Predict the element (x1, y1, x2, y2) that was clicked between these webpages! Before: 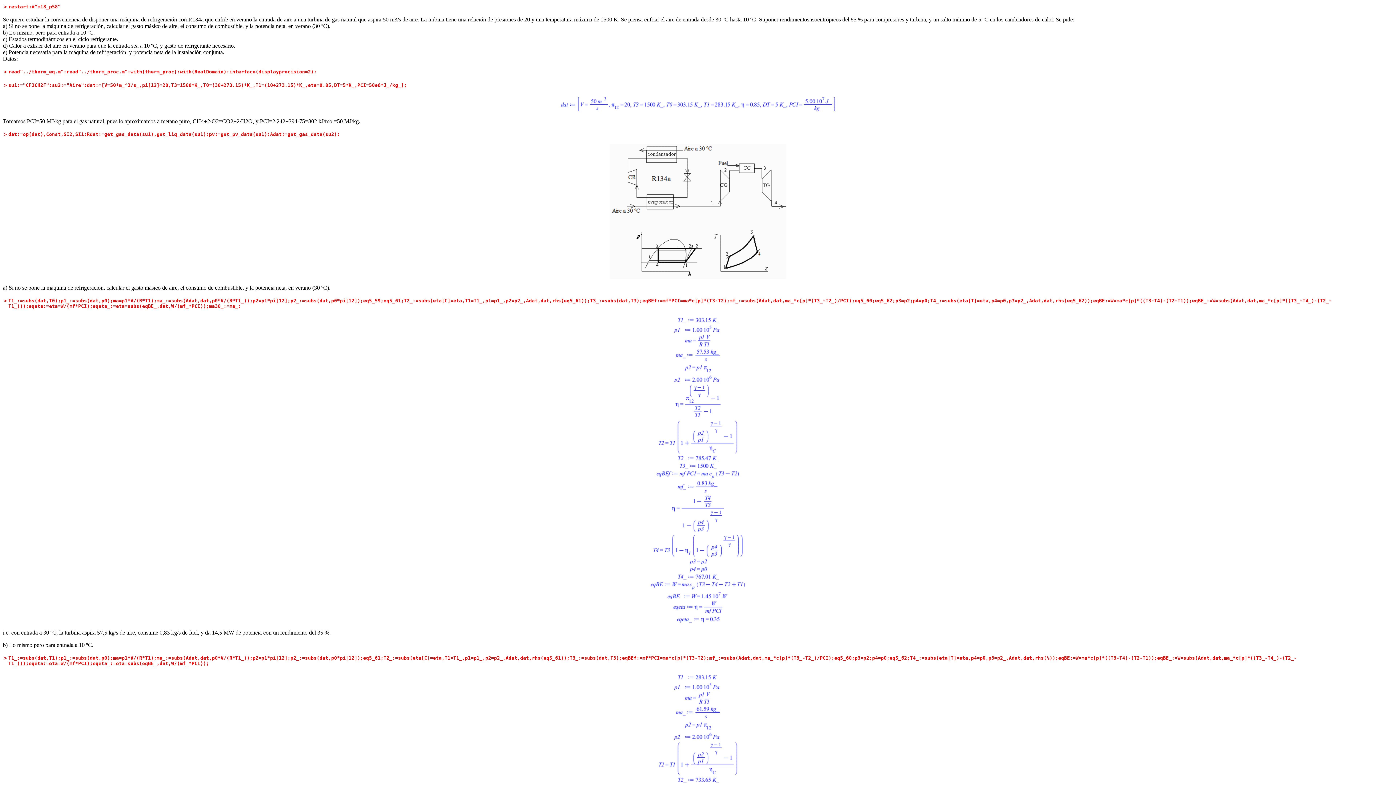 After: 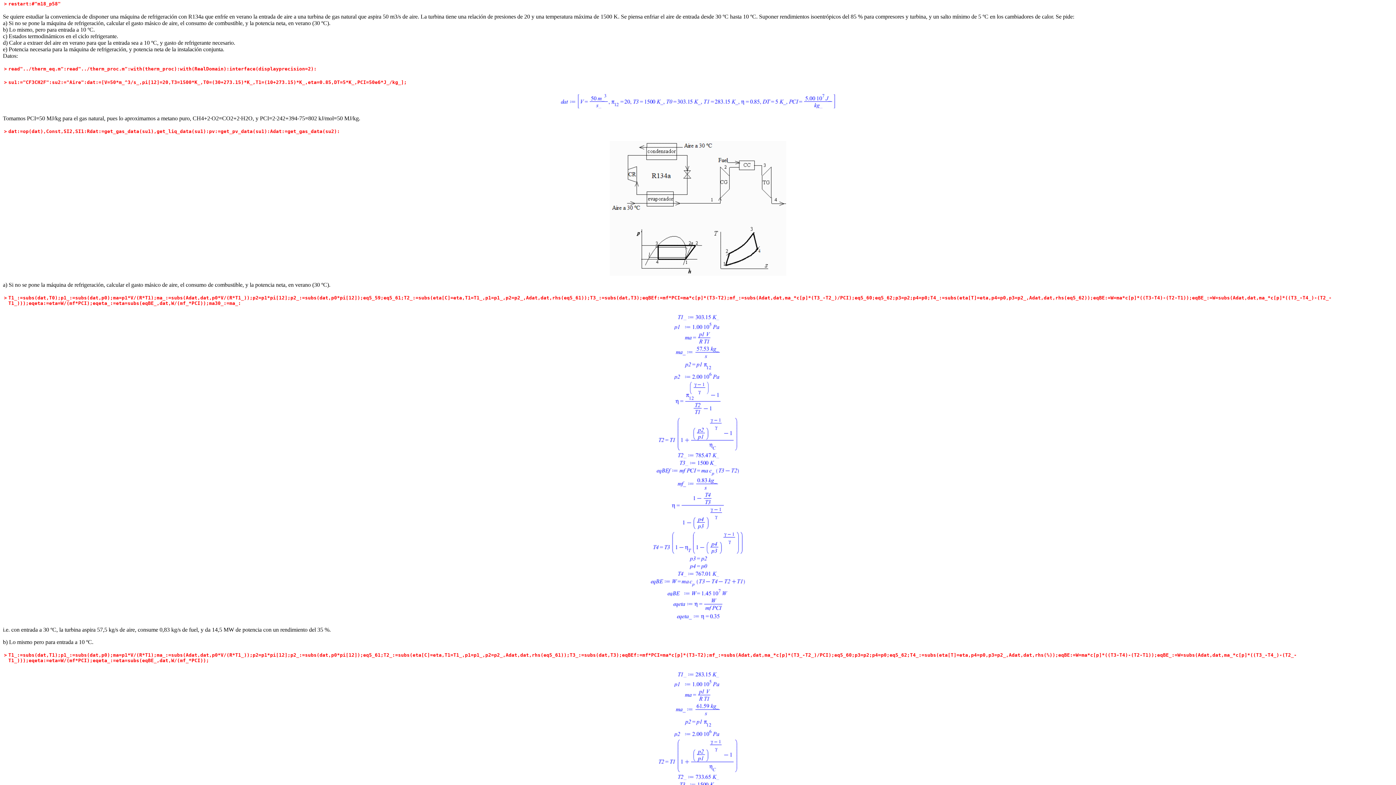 Action: bbox: (2, 2, 1393, 1492) label: >	restart:#"m18_p58"

Se quiere estudiar la conveniencia de disponer una máquina de refrigeración con R134a que enfríe en verano la entrada de aire a una turbina de gas natural que aspira 50 m3/s de aire. La turbina tiene una relación de presiones de 20 y una temperatura máxima de 1500 K. Se piensa enfriar el aire de entrada desde 30 ºC hasta 10 ºC. Suponer rendimientos isoentrópicos del 85 % para compresores y turbina, y un salto mínimo de 5 ºC en los cambiadores de calor. Se pide:
a) Si no se pone la máquina de refrigeración, calcular el gasto másico de aire, el consumo de combustible, y la potencia neta, en verano (30 ºC).
b) Lo mismo, pero para entrada a 10 ºC.
c) Estados termodinámicos en el ciclo refrigerante.
d) Calor a extraer del aire en verano para que la entrada sea a 10 ºC, y gasto de refrigerante necesario.
e) Potencia necesaria para la máquina de refrigeración, y potencia neta de la instalación conjunta.
Datos:

>	read"../therm_eq.m":read"../therm_proc.m":with(therm_proc):with(RealDomain):interface(displayprecision=2):

>	su1:="CF3CH2F":su2:="Aire":dat:=[V=50*m_^3/s_,pi[12]=20,T3=1500*K_,T0=(30+273.15)*K_,T1=(10+273.15)*K_,eta=0.85,DT=5*K_,PCI=50e6*J_/kg_];

Tomamos PCI=50 MJ/kg para el gas natural, pues lo aproximamos a metano puro, CH4+2·O2=CO2+2·H2O, y PCI=2·242+394-75=802 kJ/mol=50 MJ/kg.

>	dat:=op(dat),Const,SI2,SI1:Rdat:=get_gas_data(su1),get_liq_data(su1):pv:=get_pv_data(su1):Adat:=get_gas_data(su2):

a) Si no se pone la máquina de refrigeración, calcular el gasto másico de aire, el consumo de combustible, y la potencia neta, en verano (30 ºC).

>	T1_:=subs(dat,T0);p1_:=subs(dat,p0);ma=p1*V/(R*T1);ma_:=subs(Adat,dat,p0*V/(R*T1_));p2=p1*pi[12];p2_:=subs(dat,p0*pi[12]);eq5_59;eq5_61;T2_:=subs(eta[C]=eta,T1=T1_,p1=p1_,p2=p2_,Adat,dat,rhs(eq5_61));T3_:=subs(dat,T3);eqBEf:=mf*PCI=ma*c[p]*(T3-T2);mf_:=subs(Adat,dat,ma_*c[p]*(T3_-T2_)/PCI);eq5_60;eq5_62;p3=p2;p4=p0;T4_:=subs(eta[T]=eta,p4=p0,p3=p2_,Adat,dat,rhs(eq5_62));eqBE:=W=ma*c[p]*((T3-T4)-(T2-T1));eqBE_:=W=subs(Adat,dat,ma_*c[p]*((T3_-T4_)-(T2_-T1_)));eqeta:=eta=W/(mf*PCI);eqeta_:=eta=subs(eqBE_,dat,W/(mf_*PCI));ma30_:=ma_:























i.e. con entrada a 30 ºC, la turbina aspira 57,5 kg/s de aire, consume 0,83 kg/s de fuel, y da 14,5 MW de potencia con un rendimiento del 35 %.

b) Lo mismo pero para entrada a 10 ºC.

>	T1_:=subs(dat,T1);p1_:=subs(dat,p0);ma=p1*V/(R*T1);ma_:=subs(Adat,dat,p0*V/(R*T1_));p2=p1*pi[12];p2_:=subs(dat,p0*pi[12]);eq5_61;T2_:=subs(eta[C]=eta,T1=T1_,p1=p1_,p2=p2_,Adat,dat,rhs(eq5_61));T3_:=subs(dat,T3);eqBEf:=mf*PCI=ma*c[p]*(T3-T2);mf_:=subs(Adat,dat,ma_*c[p]*(T3_-T2_)/PCI);eq5_60;p3=p2;p4=p0;eq5_62;T4_:=subs(eta[T]=eta,p4=p0,p3=p2_,Adat,dat,rhs(%));eqBE:=W=ma*c[p]*((T3-T4)-(T2-T1));eqBE_:=W=subs(Adat,dat,ma_*c[p]*((T3_-T4_)-(T2_-T1_)));eqeta:=eta=W/(mf*PCI);eqeta_:=eta=subs(eqBE_,dat,W/(mf_*PCI));






















i.e., con entrada a 10 ºC, la turbina aspira 61,6 kg/s de aire, consume 0,95 kg/s de fuel, y da 17,5 MW de potencia con un rendimiento del 37 %. Vemos que en invierno la turbina funciona mejor, dando mayor potencia (17,5 MW frente a 14,5 MW), y con mayor rendimiento (37 % ahora frente a 35 % antes).

c) Estados termodinámicos en el ciclo refrigerante.

Para enfriar a 10 ºC debe vaporizarse a 5 ºC, y para evacuar el calor al ambiente a 30 ºC debe estar el condensar a 35 ºC.

>	T1=T0-DT;T1_:=subs(dat,T1-DT);'T1_'=TKC(%);T3=T0+DT;T3_:=subs(dat,T0+DT);'T3_'=TKC(%);;p1=p[v](T1);p1_:=subs(dat,pv(T1_));p3_:=subs(dat,pv(T3_));p2_:=p3_;eq5_61;gamma=subs(Rdat,gamma);T2_:=subs(eta[C]=eta,T1=T1_,p1=p1_,p2=p2_,Rdat,dat,rhs(eq5_61));'T2_'=TKC(%);h1_:=subs(Rdat,T=T1_,dat,hv(T));h2_:=subs(Rdat,T=T2_,dat,hv(T));h3_:=subs(Rdat,T=T3_,dat,hl(T));h4_:=h3_;;h1l_:=subs(Rdat,T=T1_,dat,hl(T));x4=(h4-h1l)/(h1-h1l);x4_:=(h4_-h1l_)/(h1_-h1l_);























i.e. el compresor toma vapor saturado a 5 ºC y 353 kPa, lo comprime hasta 896 kPa y 36 ºC, sale del condensador como líquido saturado a 896 kPa y 35 ºC, pasa por la válvula al evaporador, donde entra a 353 kPa, 5 ºC, y con un 19 % de fracción másica de vapor.

d) Calor a extraer del aire en verano para que la entrada sea a 10 ºC, y gasto de refrigerante necesario.

La entrada a la turbina de gas será de 50 m3/s de aire a 10 ºC, i.e. 61,6 kg/s (de aire ambiente se aspirarán más: V·T0/T1=53,5 m3/s).

>	'ma'=ma_;eqQR:=QR=ma*c[p]*(T0-T1);QR_:=subs(ma=ma_,Adat,dat,rhs(eqQR));QR__:=subs(ma=ma30_,Adat,dat,rhs(eqQR));






i.e. para enfriar los 61,6 kg/s de aire desde 30 ºC a 10 ºC hay que quitarle 1,24 MW de calor (nótese que si se solo se aspiraran 50 m3/s a 30 ºC, 57,5 kg/s, habría que extraer solo 1,16 MW.

e) Potencia necesaria para la máquina de refrigeración, y potencia neta de la instalación conjunta..

>	eqmR:=QR=mR*(h1-h4);mR_:=subs(dat,QR_/(h1_-h4_));eqWC:=WR=mR*(h2-h1);WR_:=subs(dat,mR_*(h2_-h1_));eqetaR:=eta[R]=QR/WR;eqetaR:=eta[R]=QR_/WR_;eqWnet:=Wnet=W_TG-W_CR;Wnet_:=rhs(eqBE_)-WR_;










i.e. han de circular 7,65 kg/s de R134a para quitarle al aire los 1,24 MW antes calculados, lo que consume 0,2 MW en el compresor, así que la potencia neta se reduce de 17,5 MW a 17,3 MW, casi un 20 % mayor que sin la máquina de refrigeración (14,5 MW), aunque la pérdida de presión en los cambiadores, sobre todo en el evaporador con aire, disminuirán esta ventaja.